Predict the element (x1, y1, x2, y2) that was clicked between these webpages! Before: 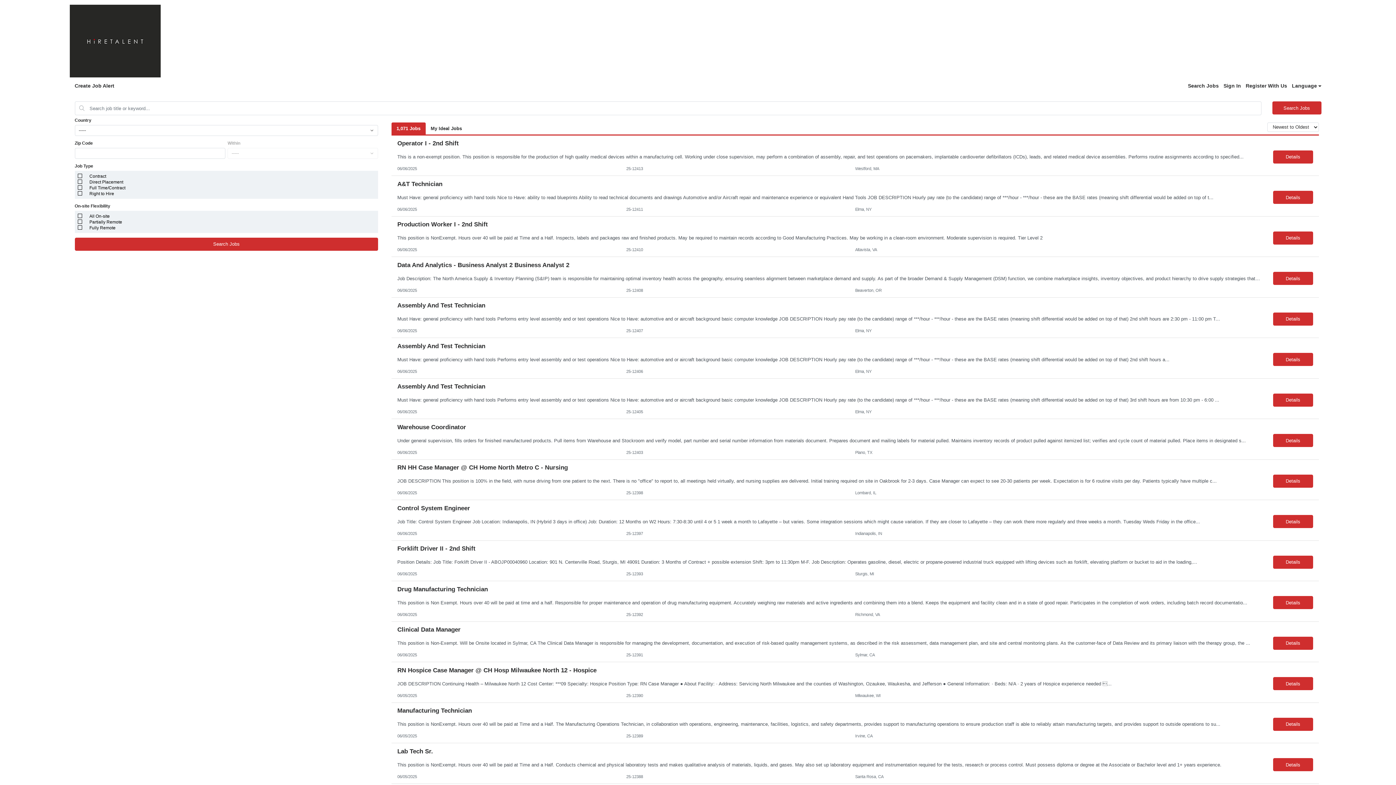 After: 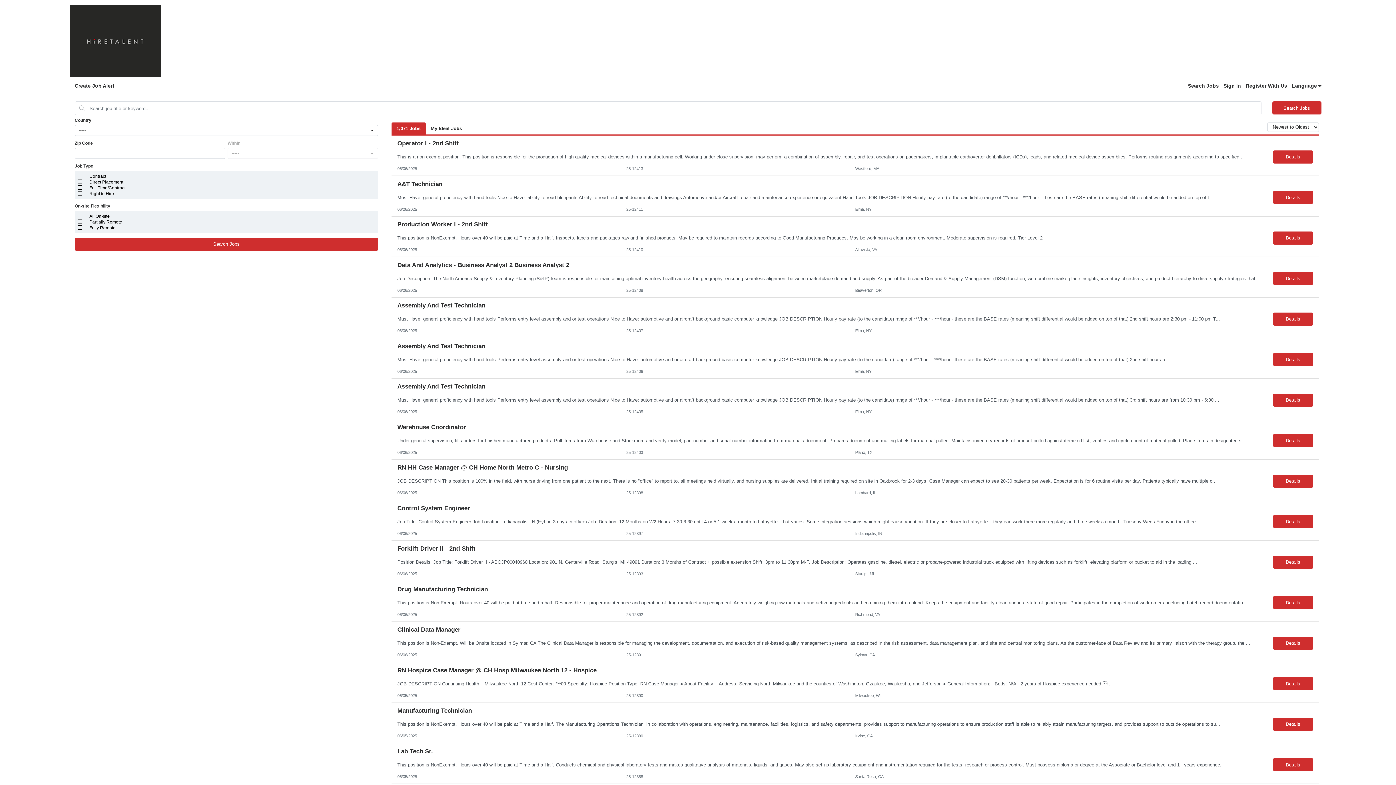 Action: label: ----- bbox: (227, 147, 378, 158)